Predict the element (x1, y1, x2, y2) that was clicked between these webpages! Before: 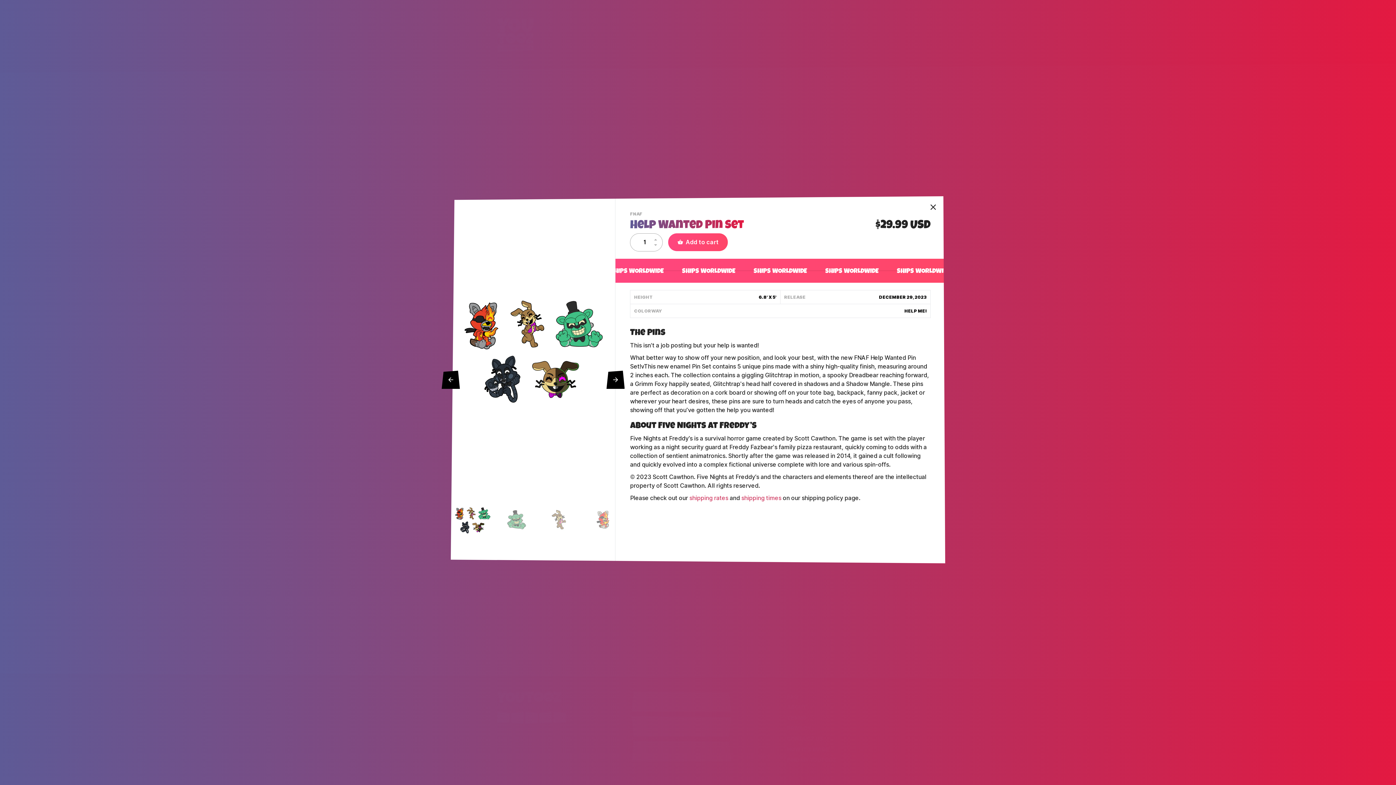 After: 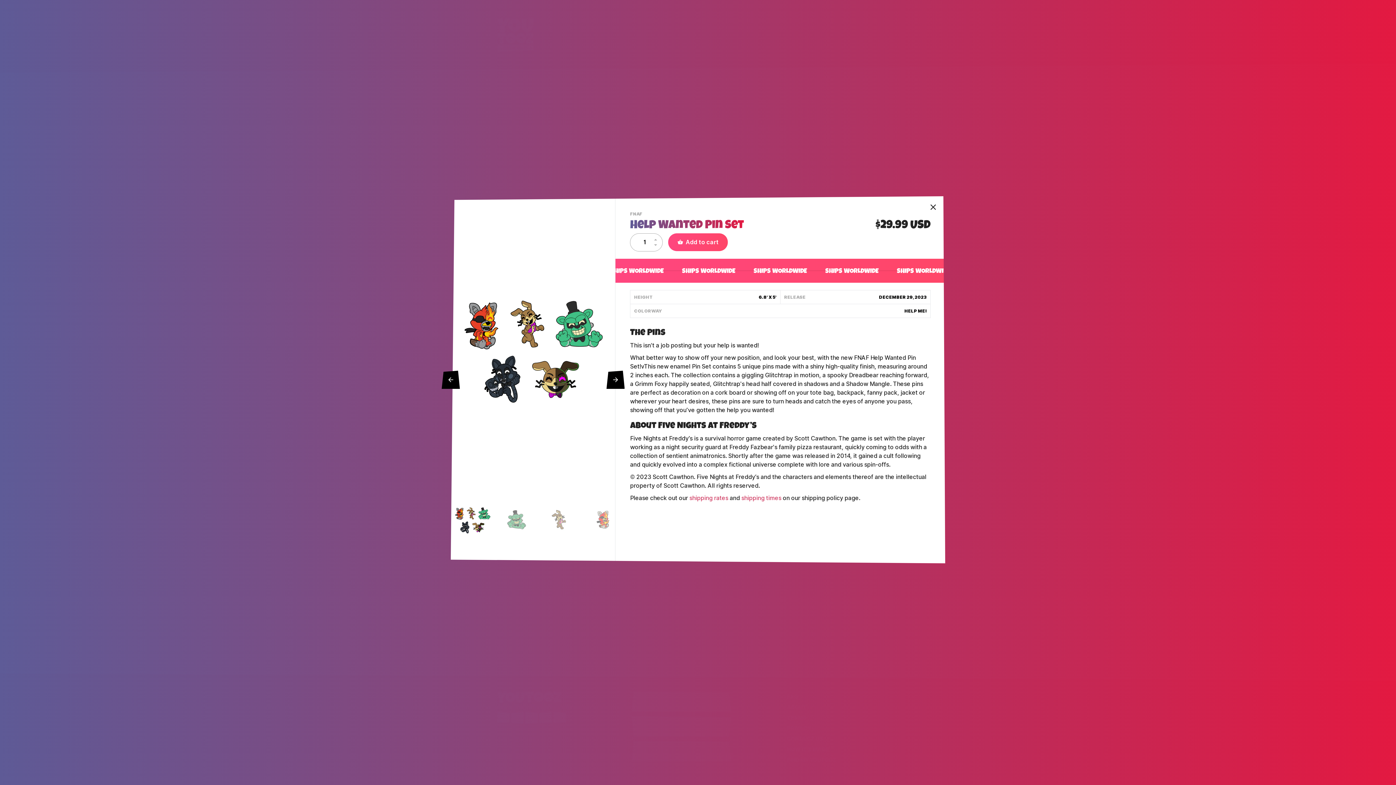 Action: bbox: (454, 501, 490, 538)